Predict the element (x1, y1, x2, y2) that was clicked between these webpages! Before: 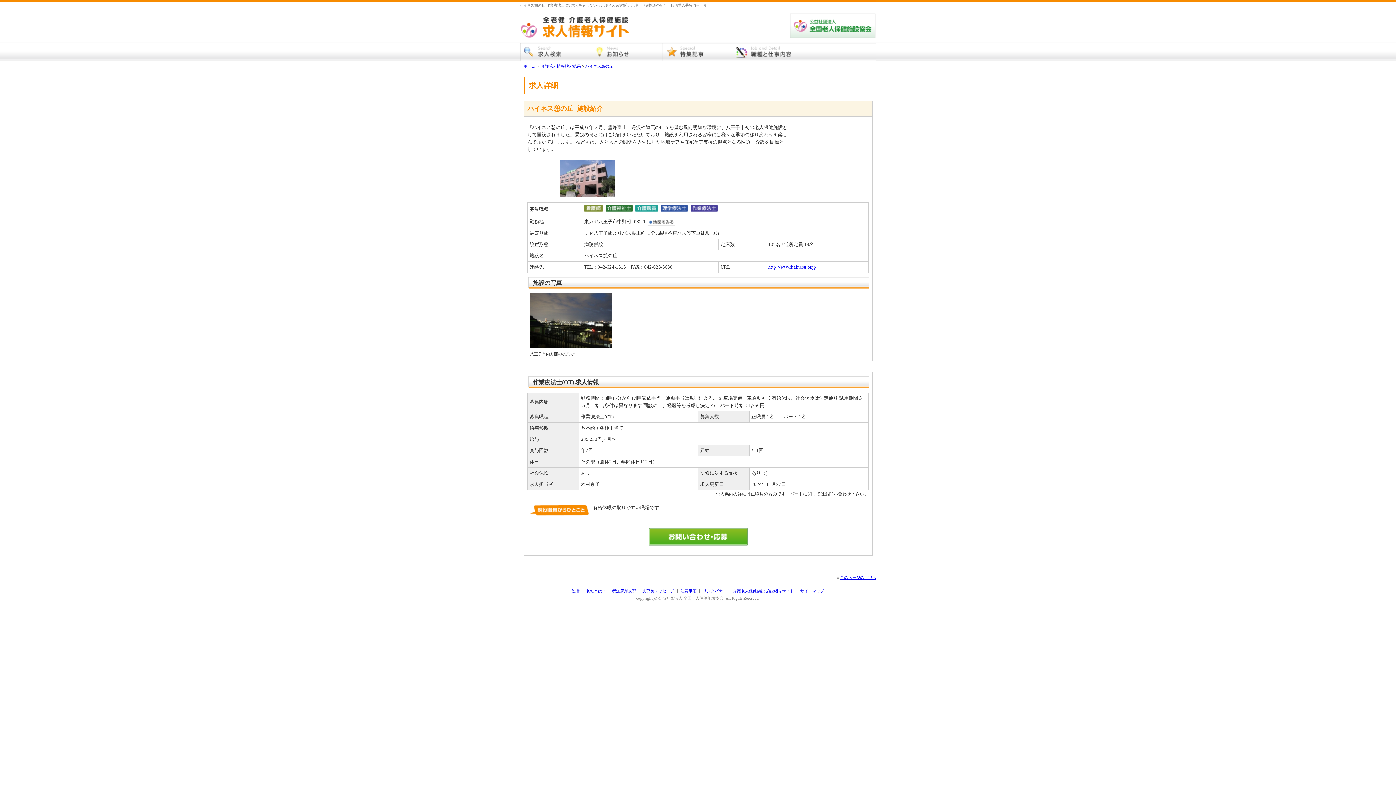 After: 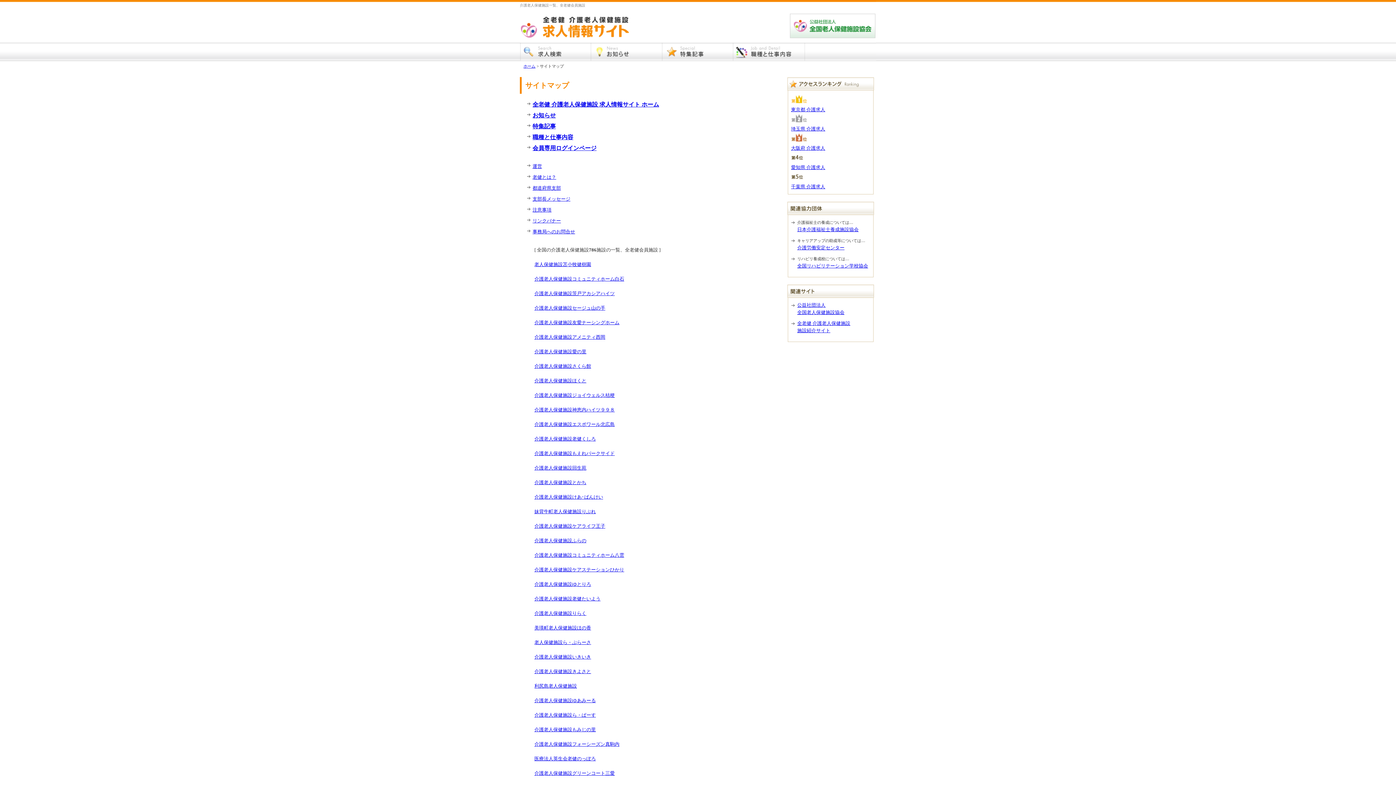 Action: label: サイトマップ bbox: (800, 589, 824, 593)